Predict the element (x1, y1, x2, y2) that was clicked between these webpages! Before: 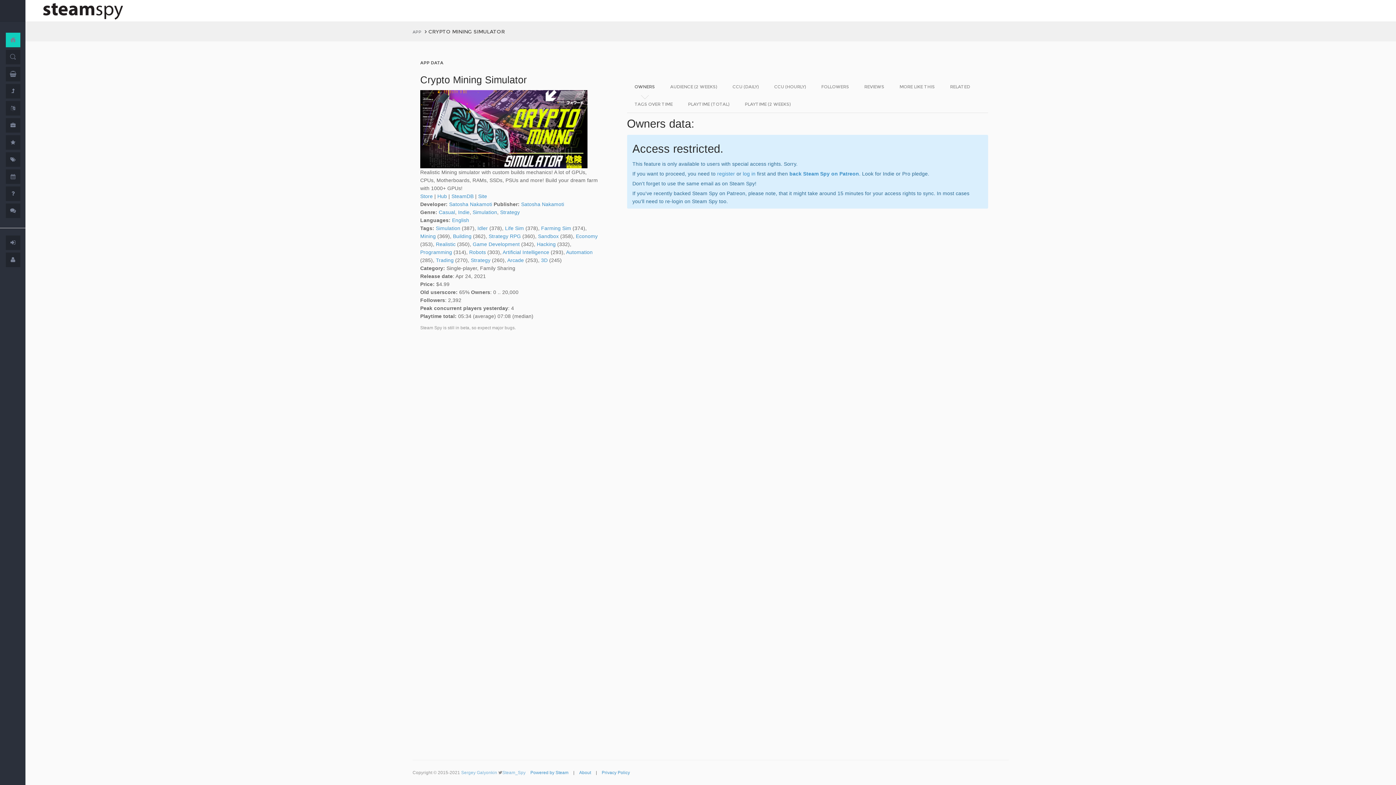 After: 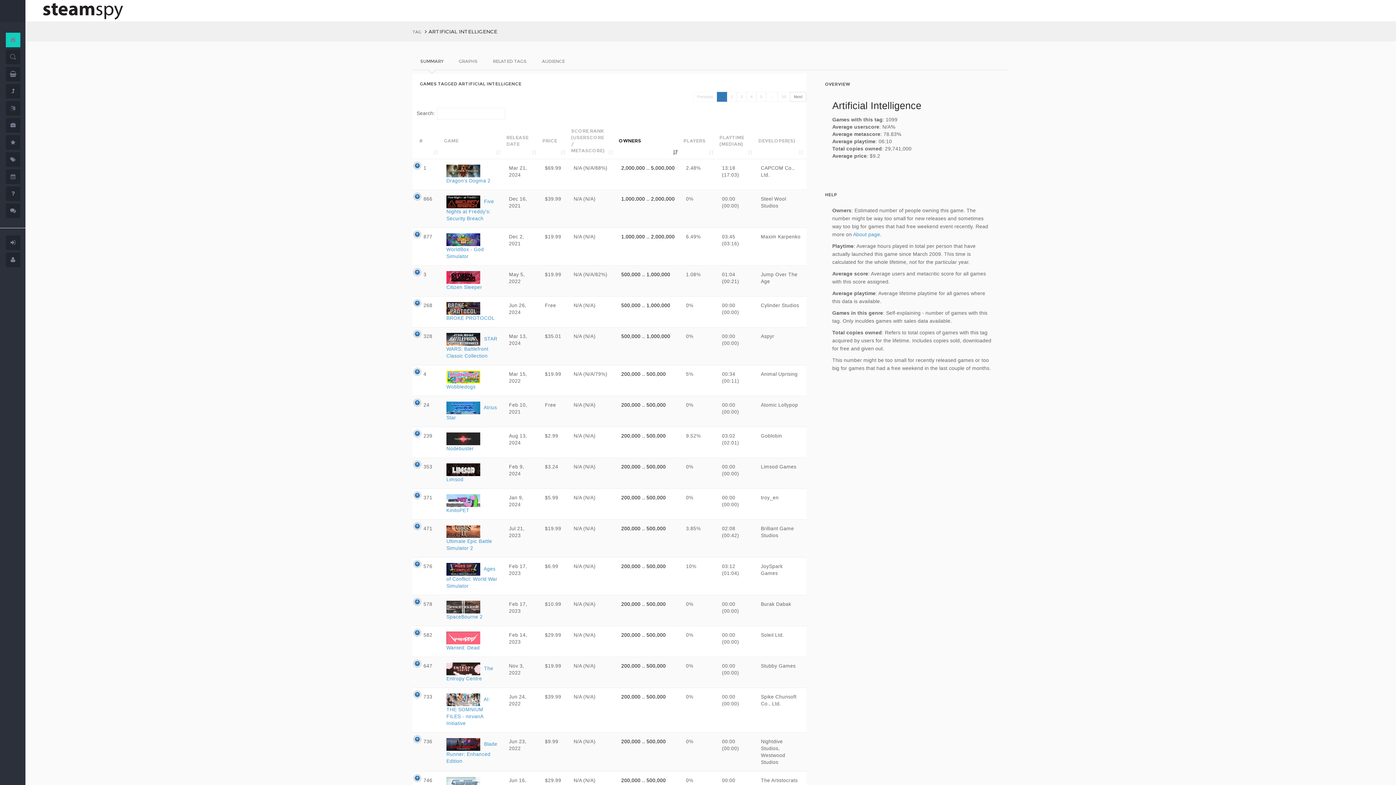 Action: bbox: (502, 249, 549, 255) label: Artificial Intelligence